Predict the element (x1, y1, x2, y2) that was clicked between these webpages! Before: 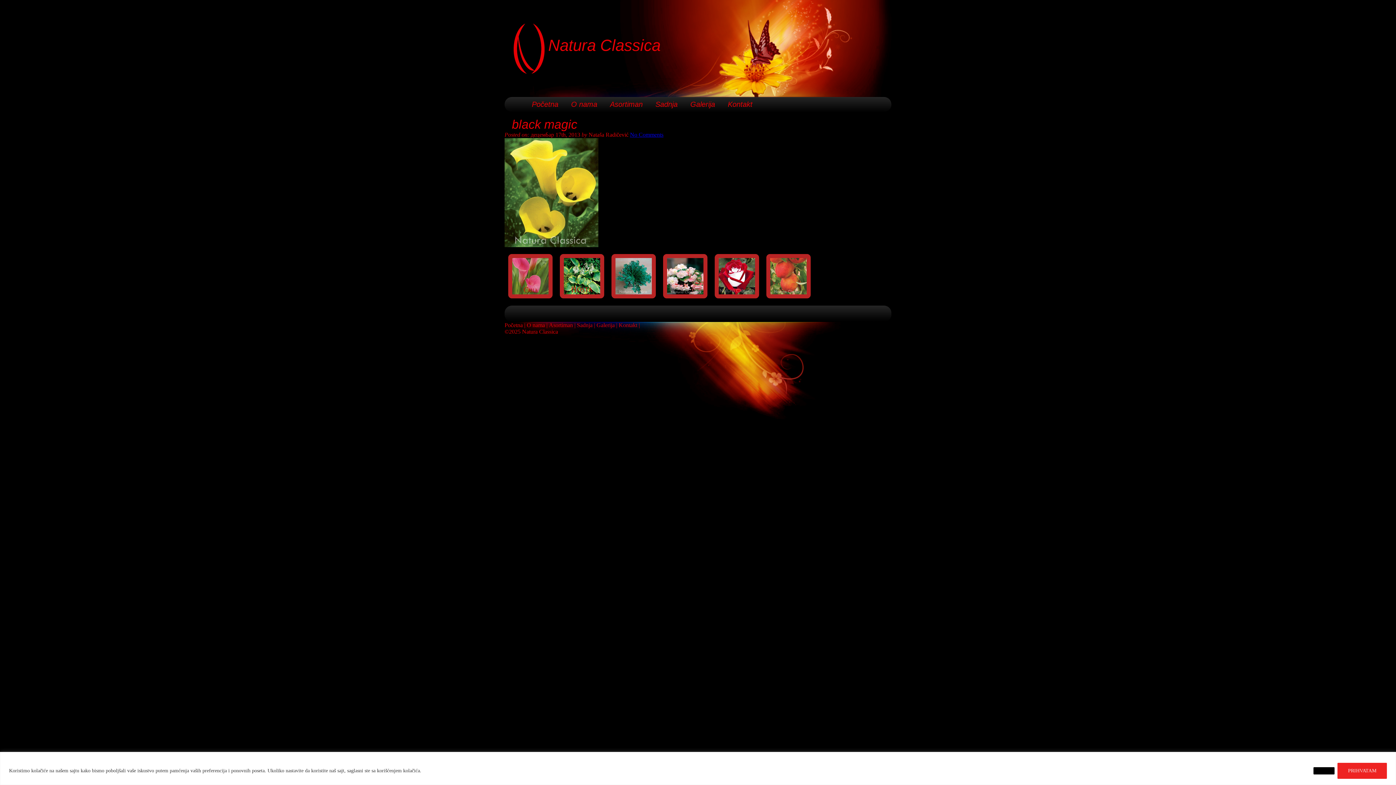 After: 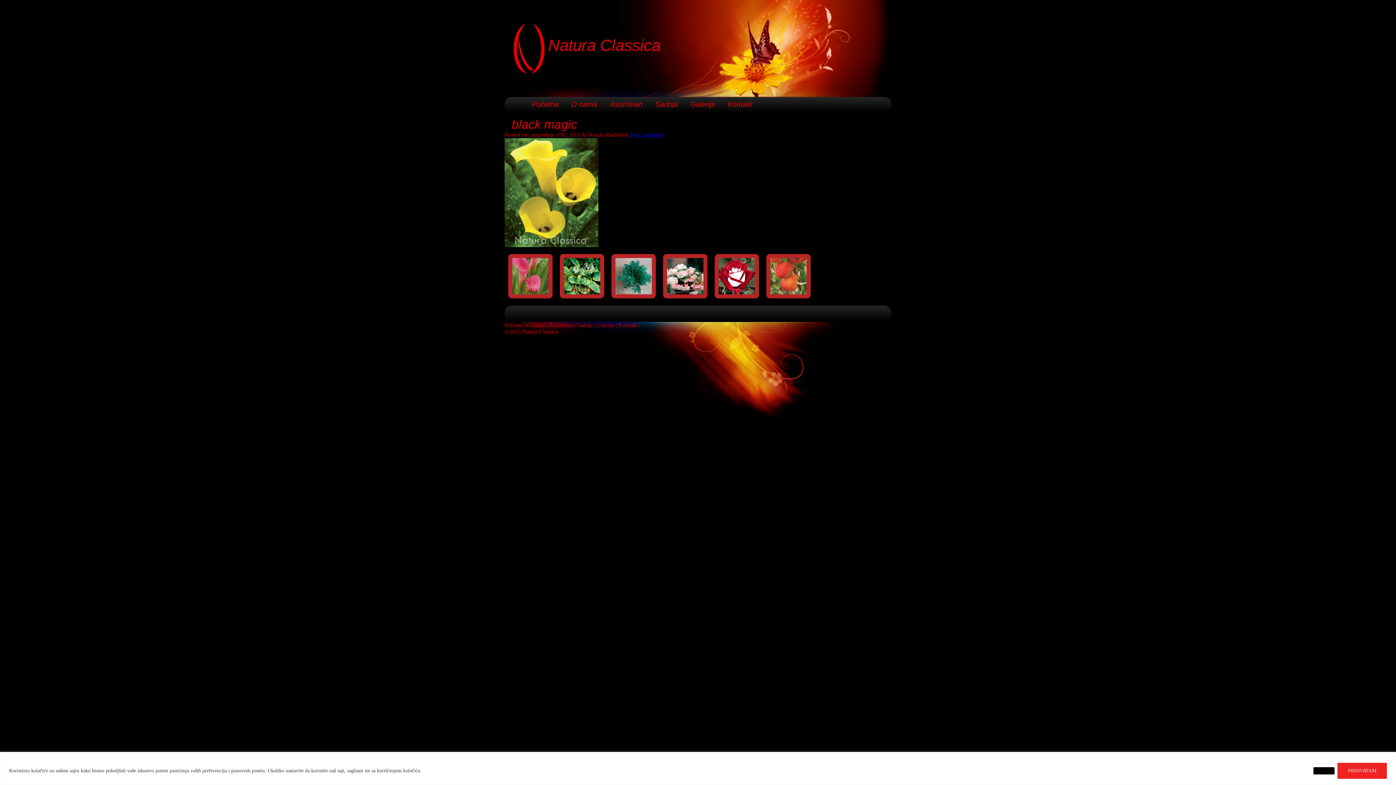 Action: label: No Comments bbox: (630, 131, 663, 137)